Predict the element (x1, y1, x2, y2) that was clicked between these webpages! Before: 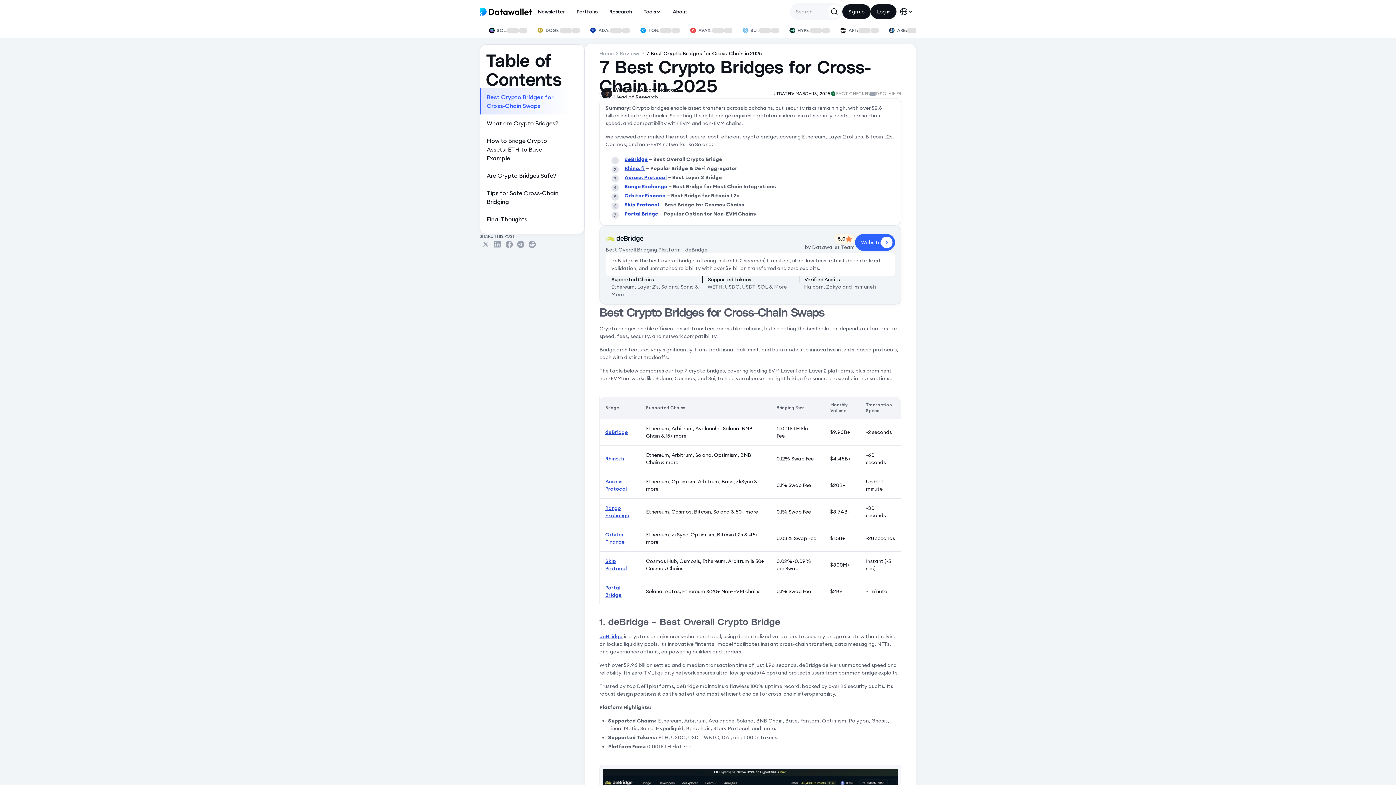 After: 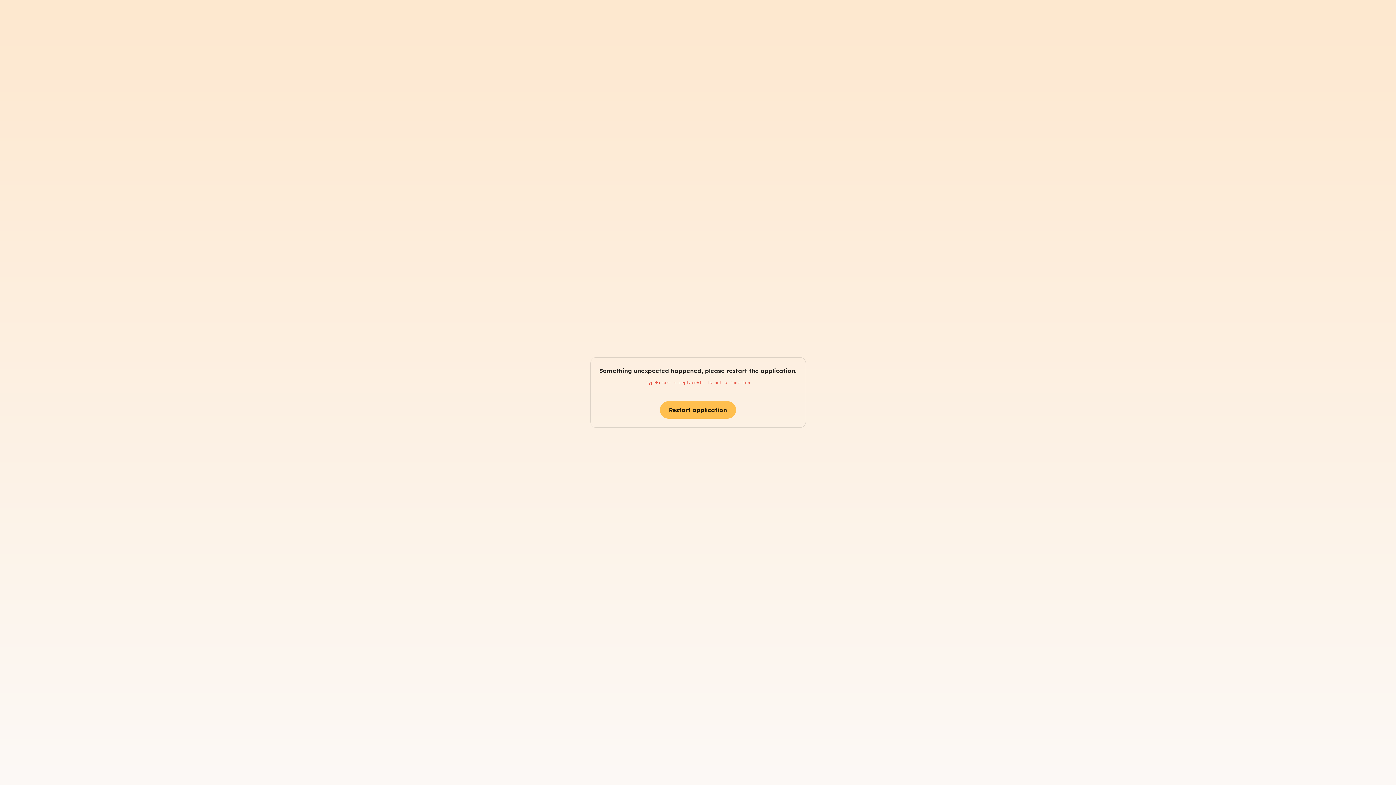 Action: label: Rhino.fi bbox: (605, 455, 624, 462)